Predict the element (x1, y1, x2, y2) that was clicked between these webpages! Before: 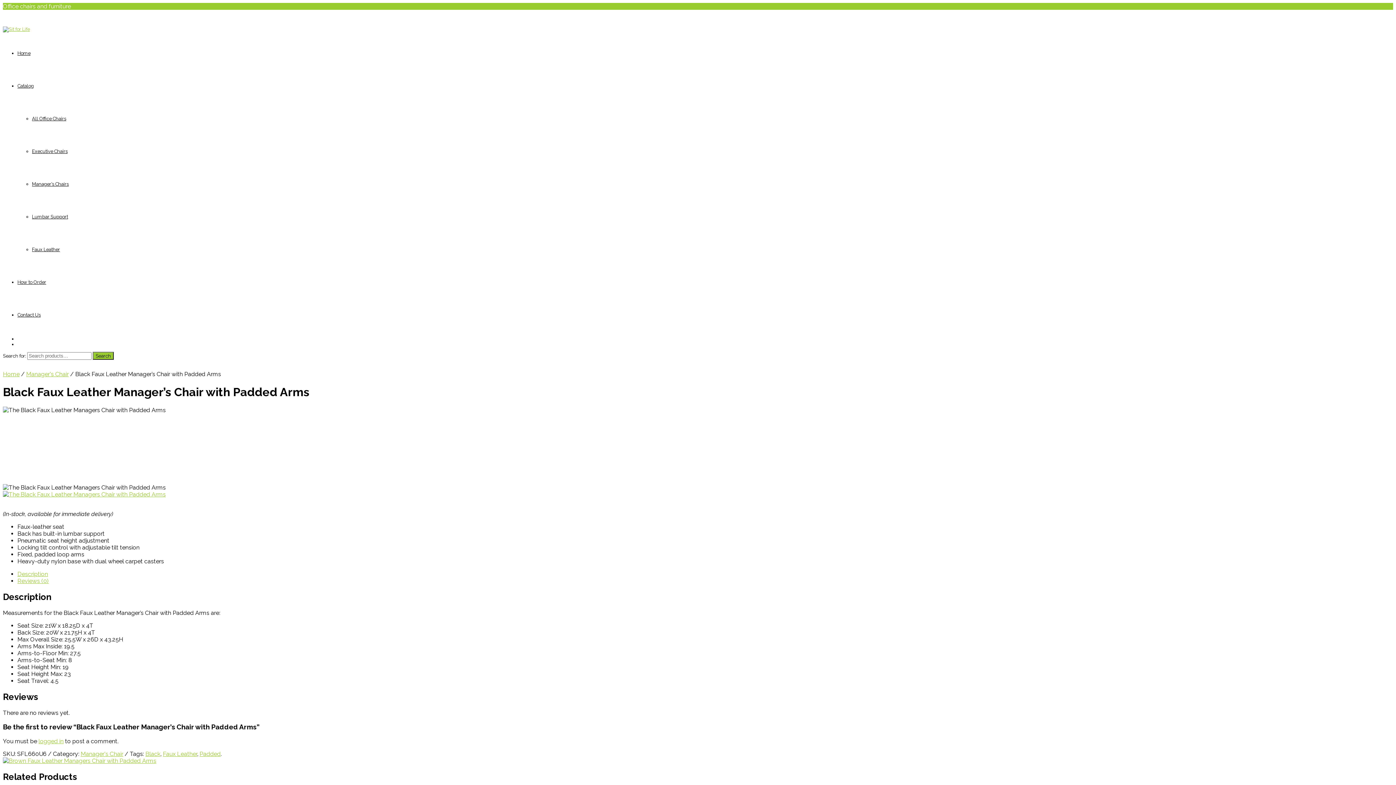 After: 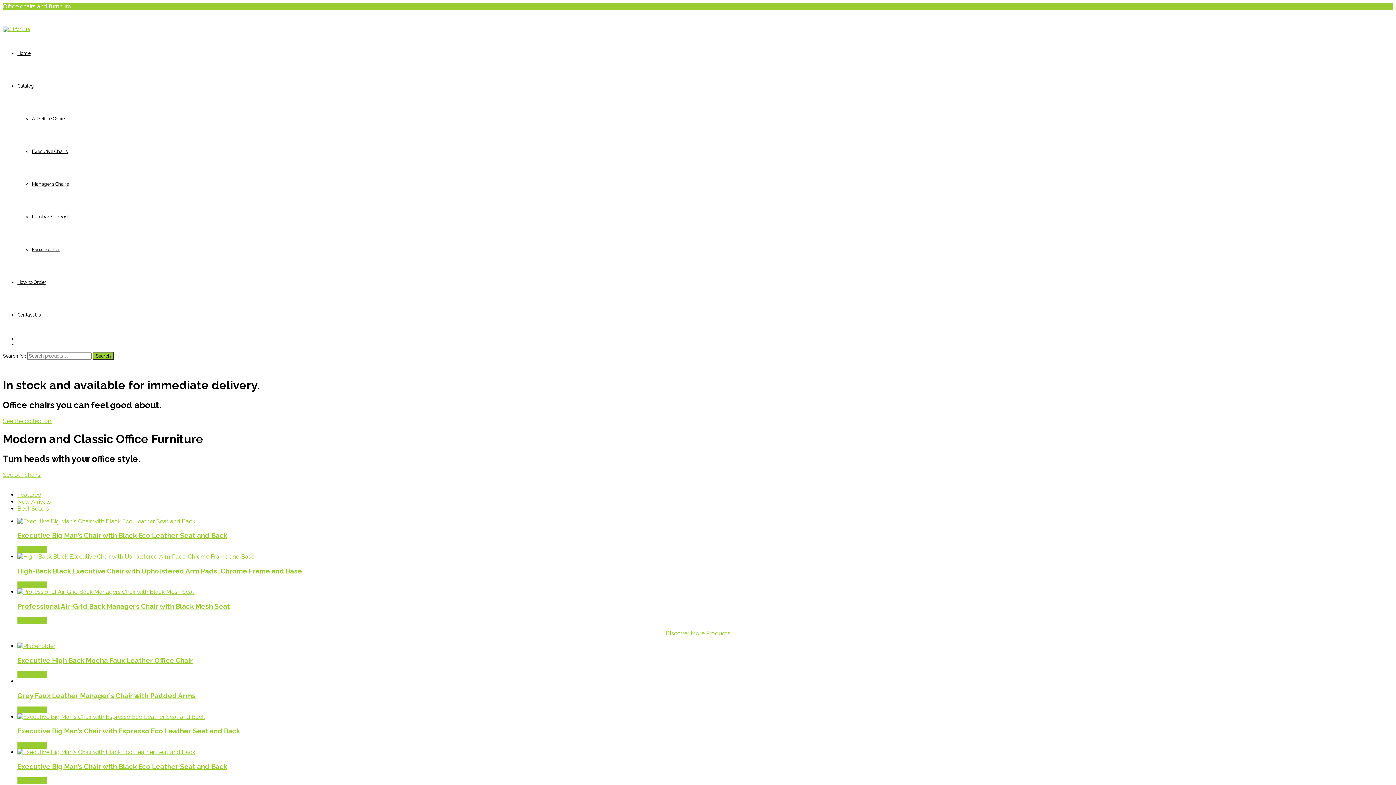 Action: bbox: (17, 50, 30, 56) label: Home